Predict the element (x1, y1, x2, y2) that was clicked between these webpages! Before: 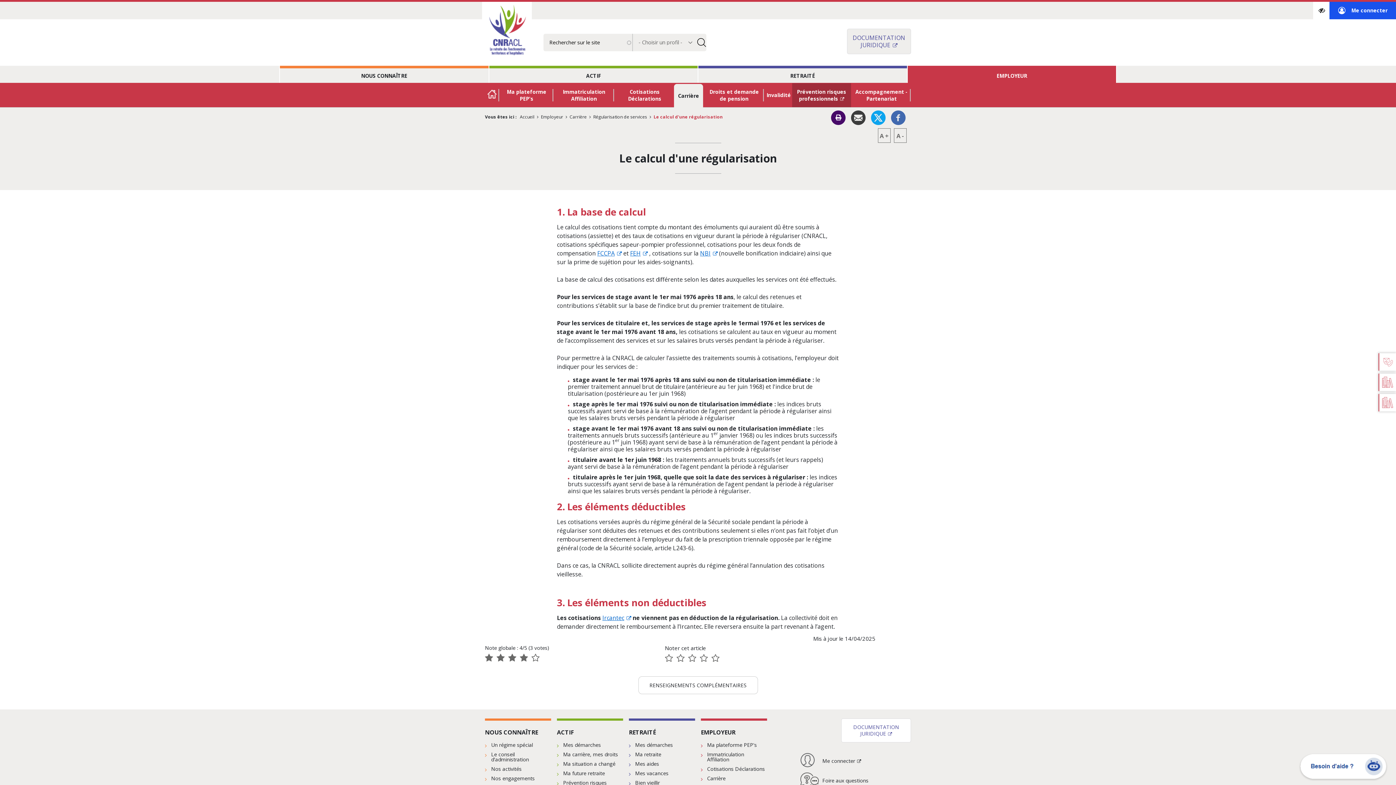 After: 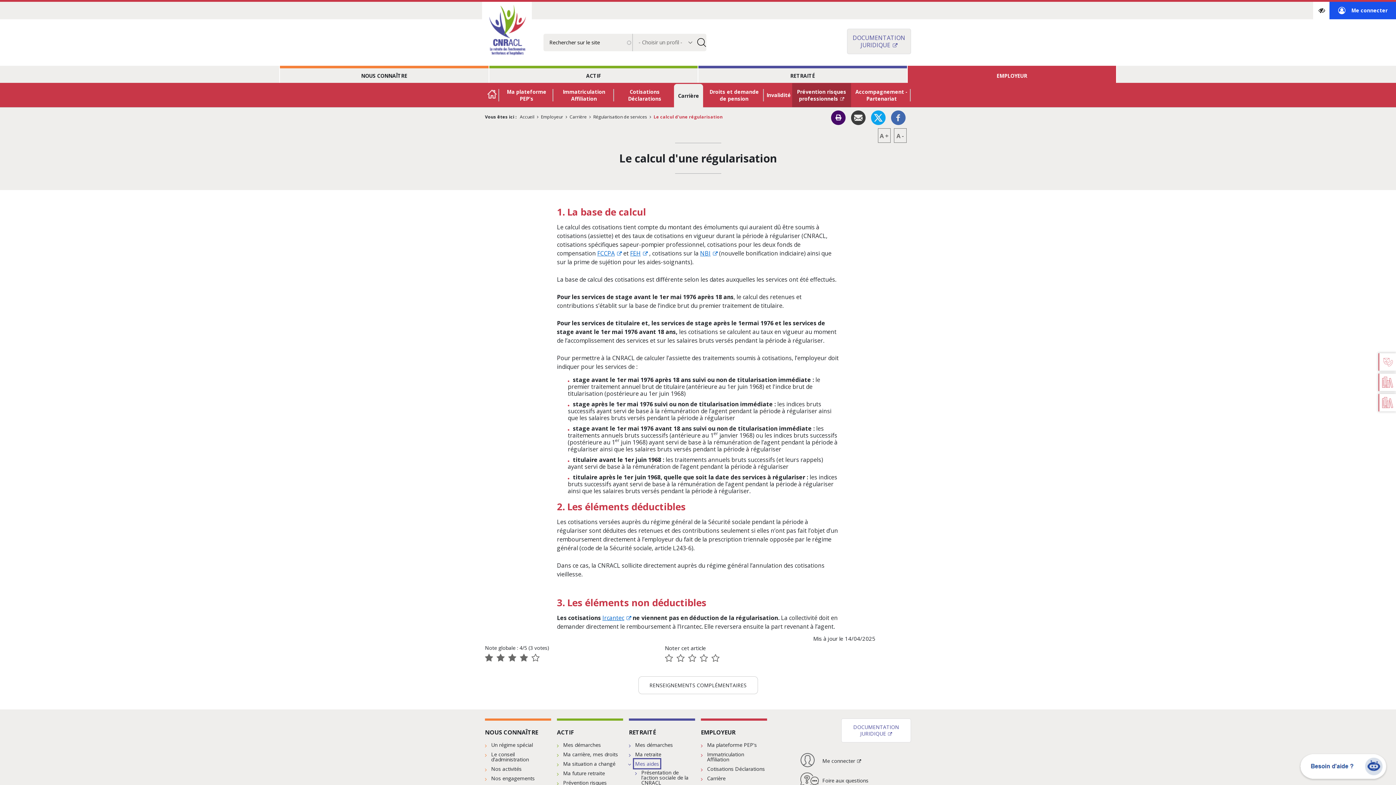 Action: label: Mes aides bbox: (635, 760, 659, 767)